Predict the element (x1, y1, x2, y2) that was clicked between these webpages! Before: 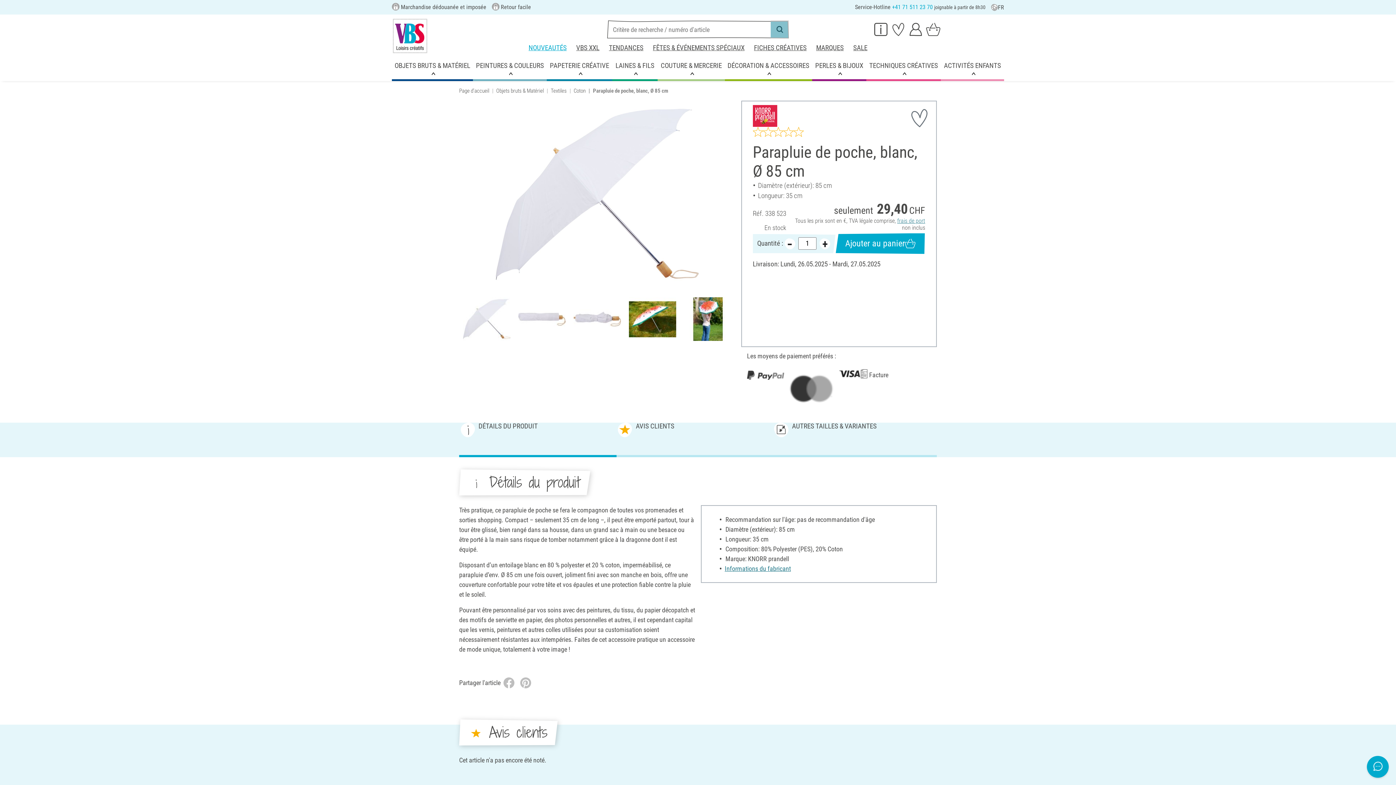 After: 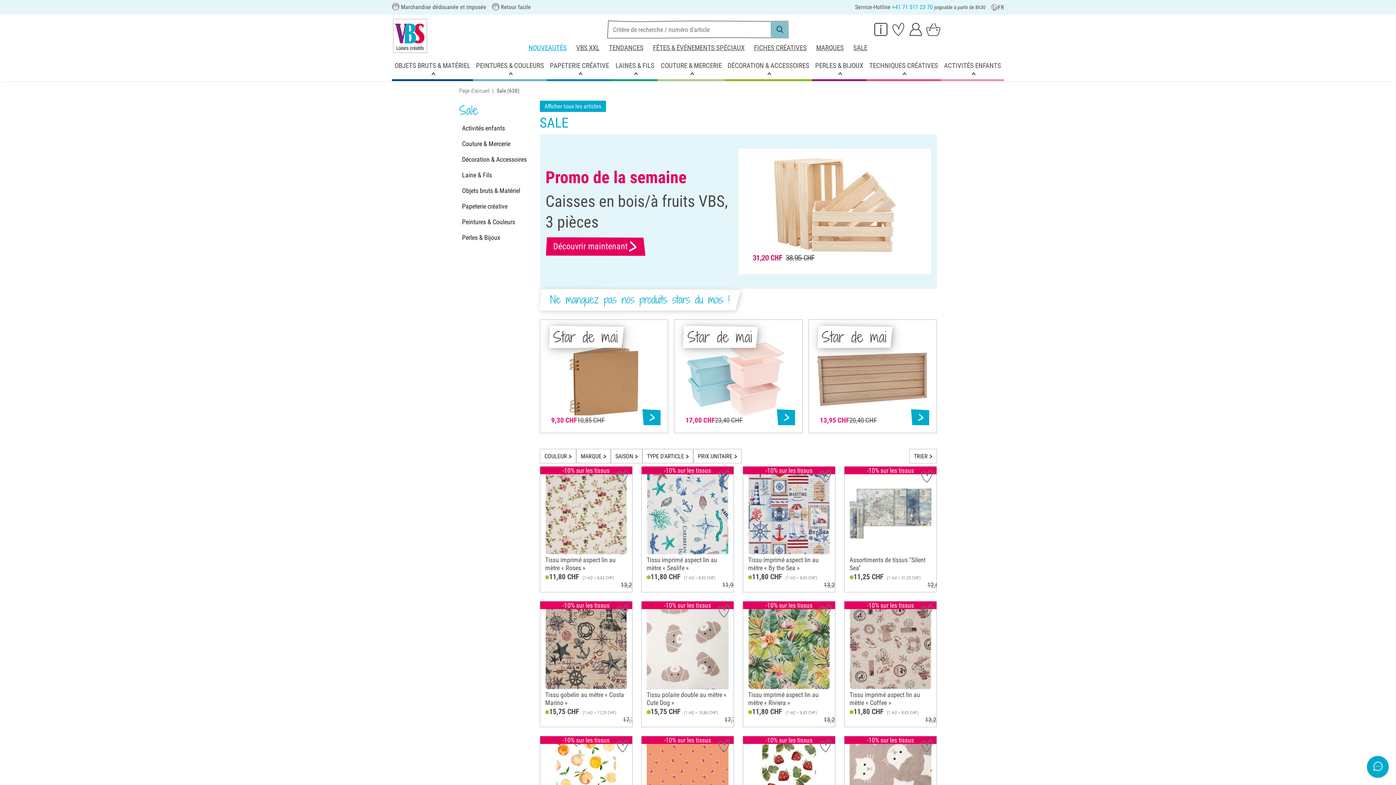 Action: label: SALE bbox: (848, 41, 872, 54)